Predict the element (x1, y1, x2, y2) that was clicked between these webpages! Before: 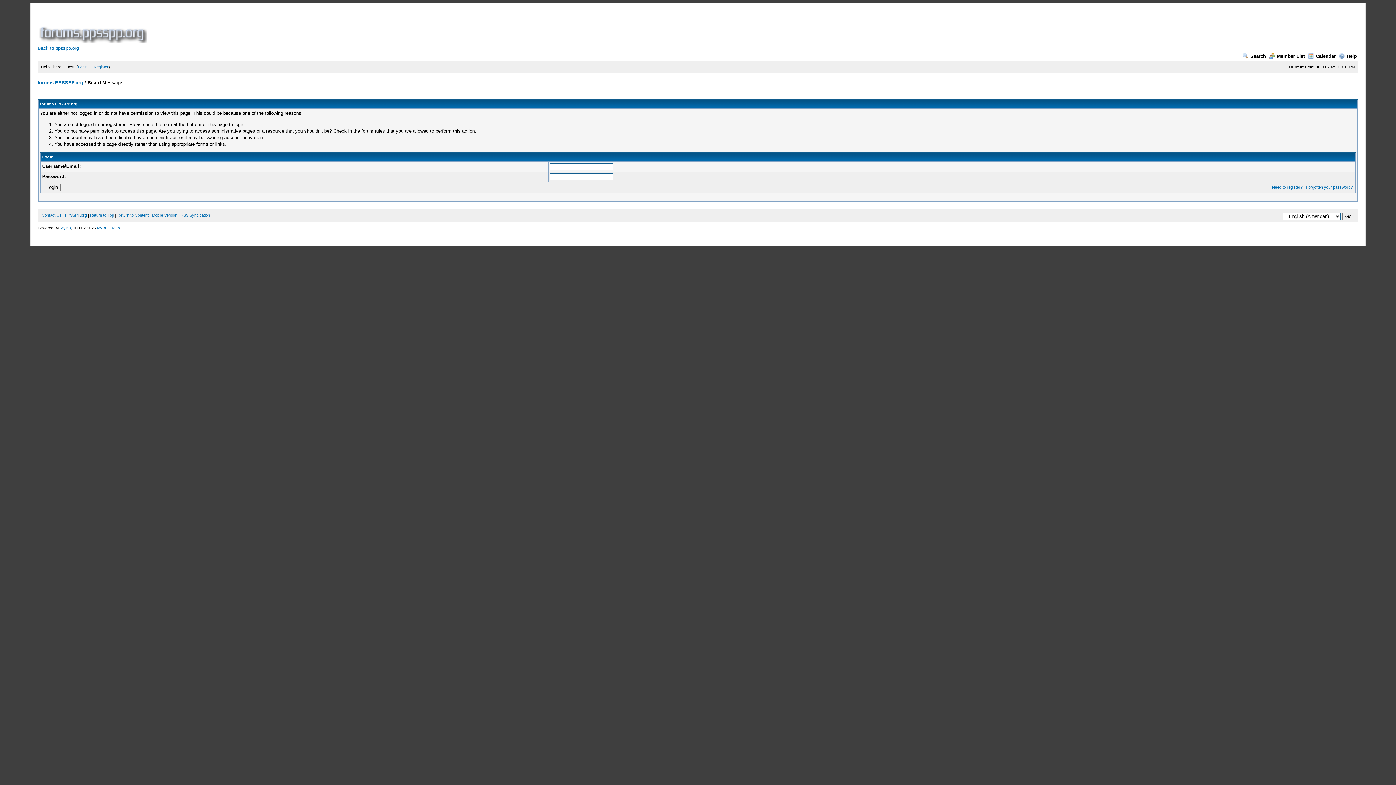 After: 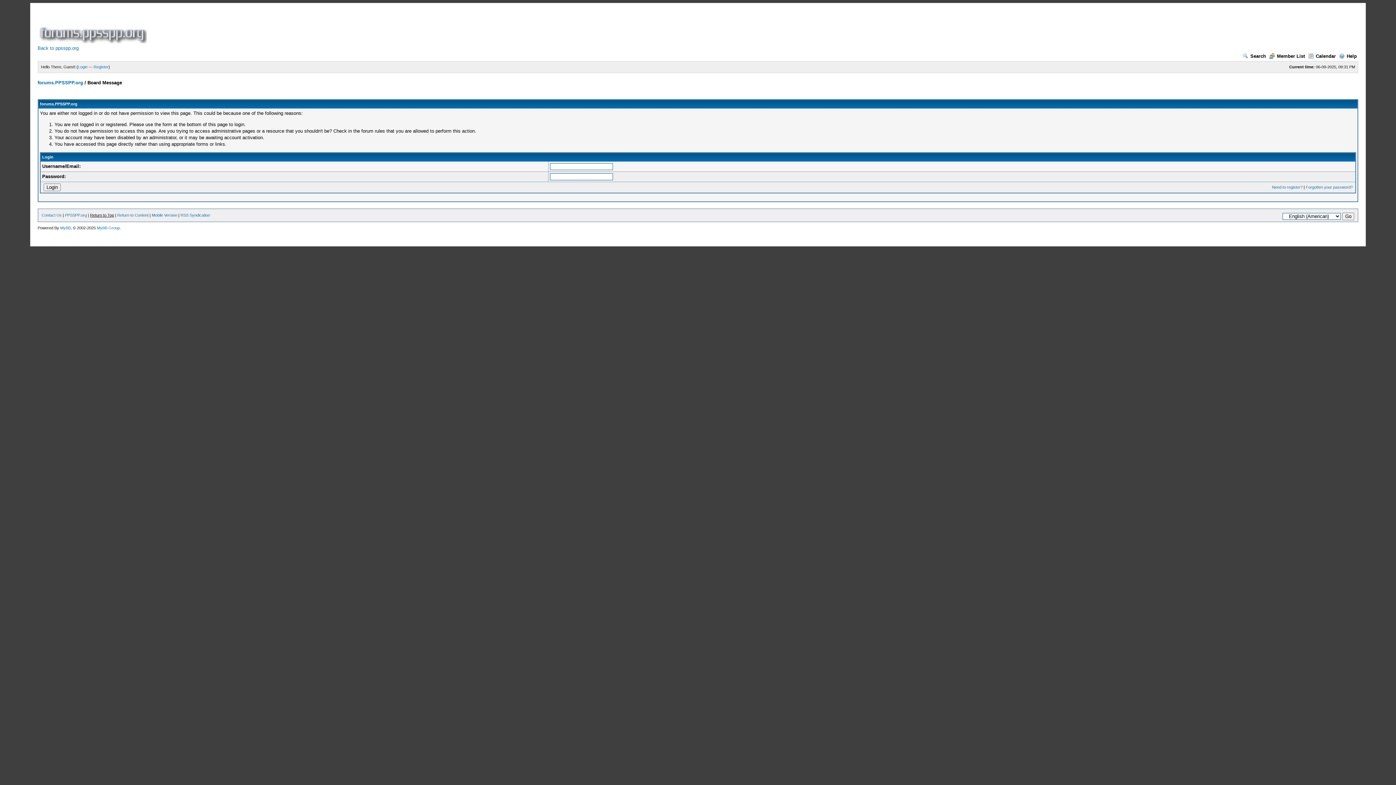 Action: bbox: (90, 213, 114, 217) label: Return to Top